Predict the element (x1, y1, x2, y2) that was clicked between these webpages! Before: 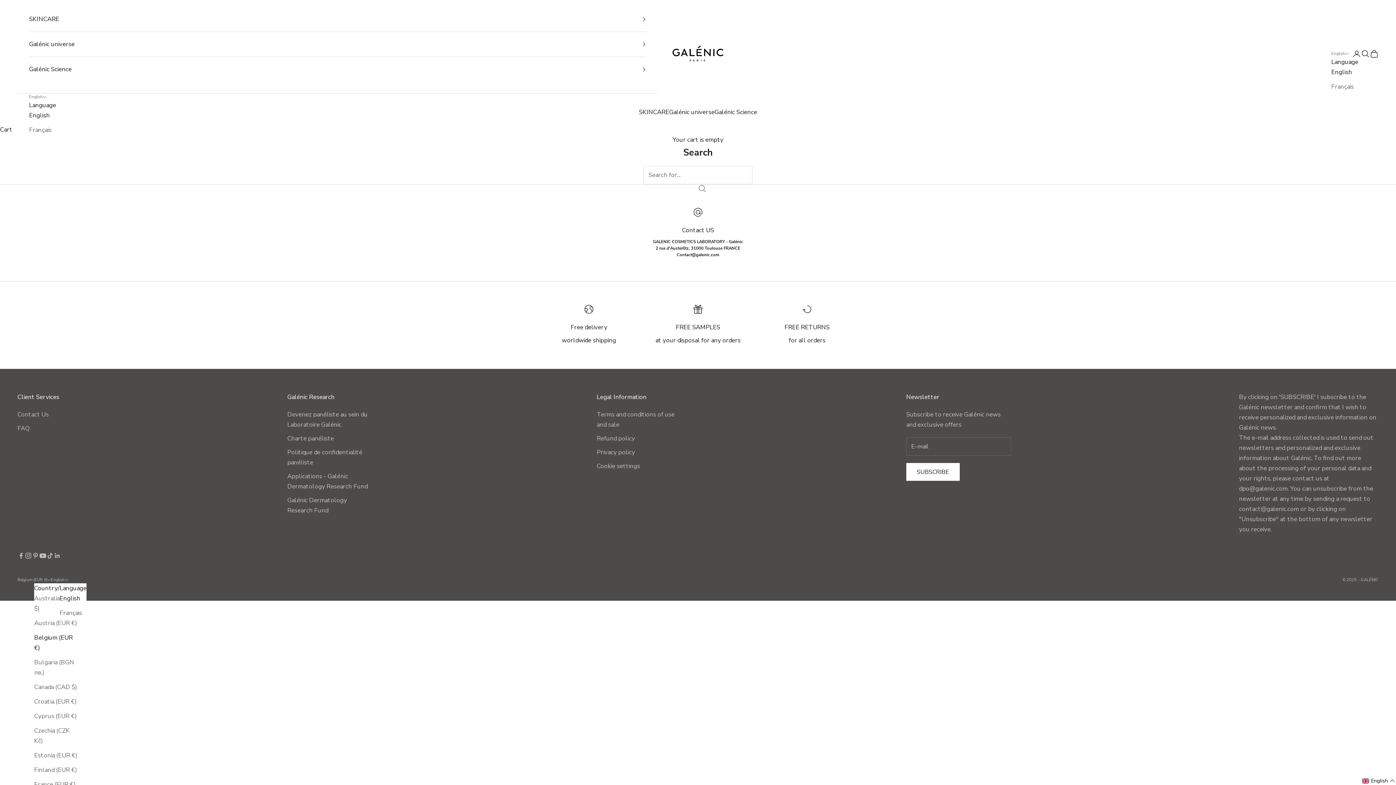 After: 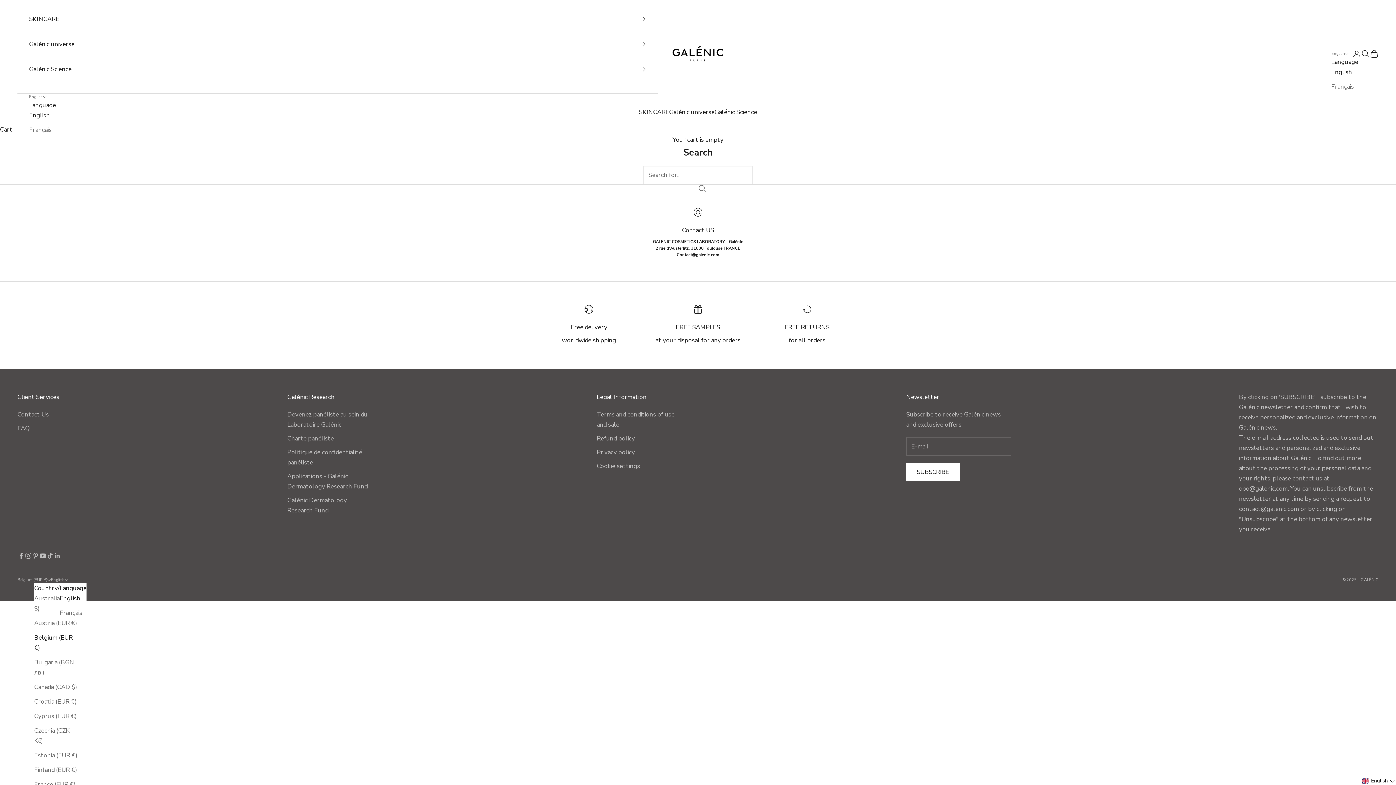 Action: label: English bbox: (1331, 67, 1358, 77)